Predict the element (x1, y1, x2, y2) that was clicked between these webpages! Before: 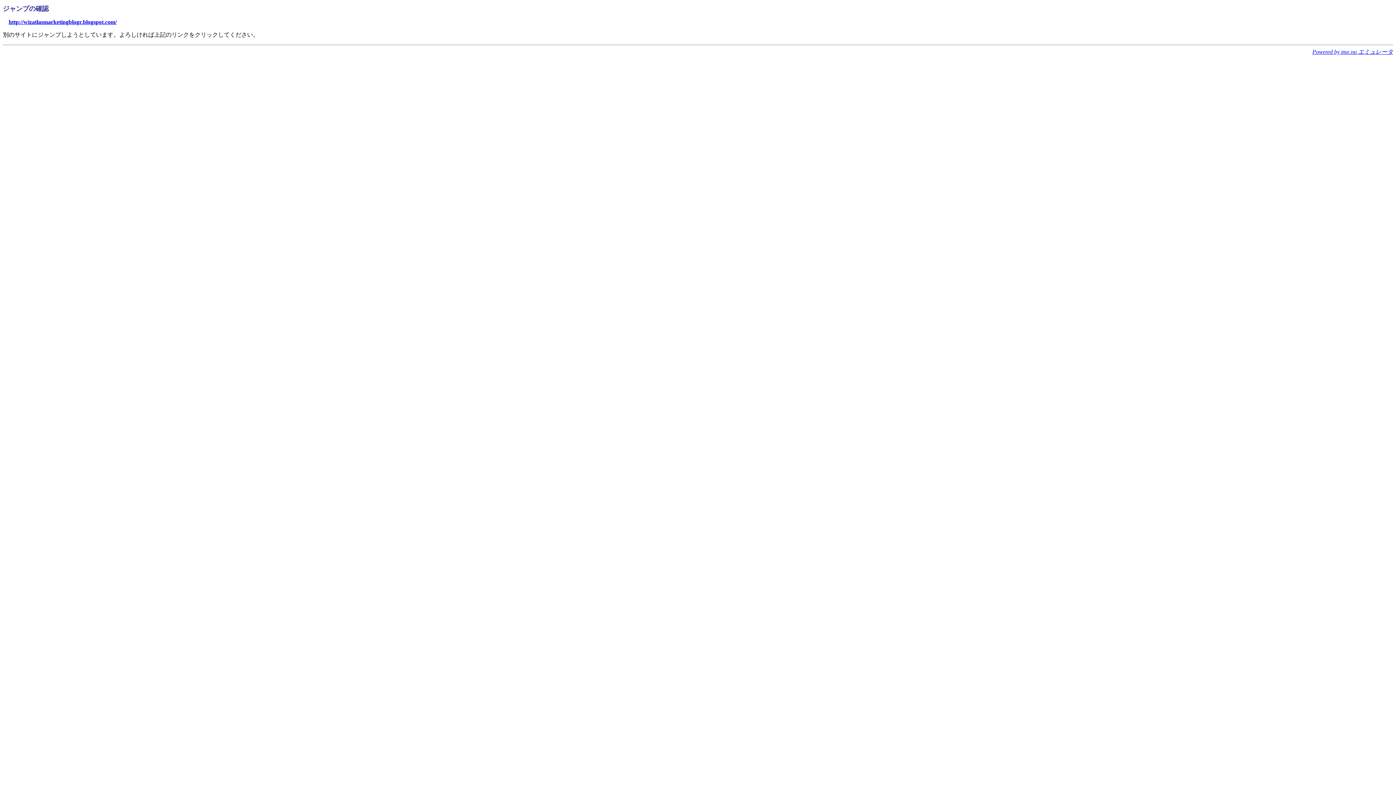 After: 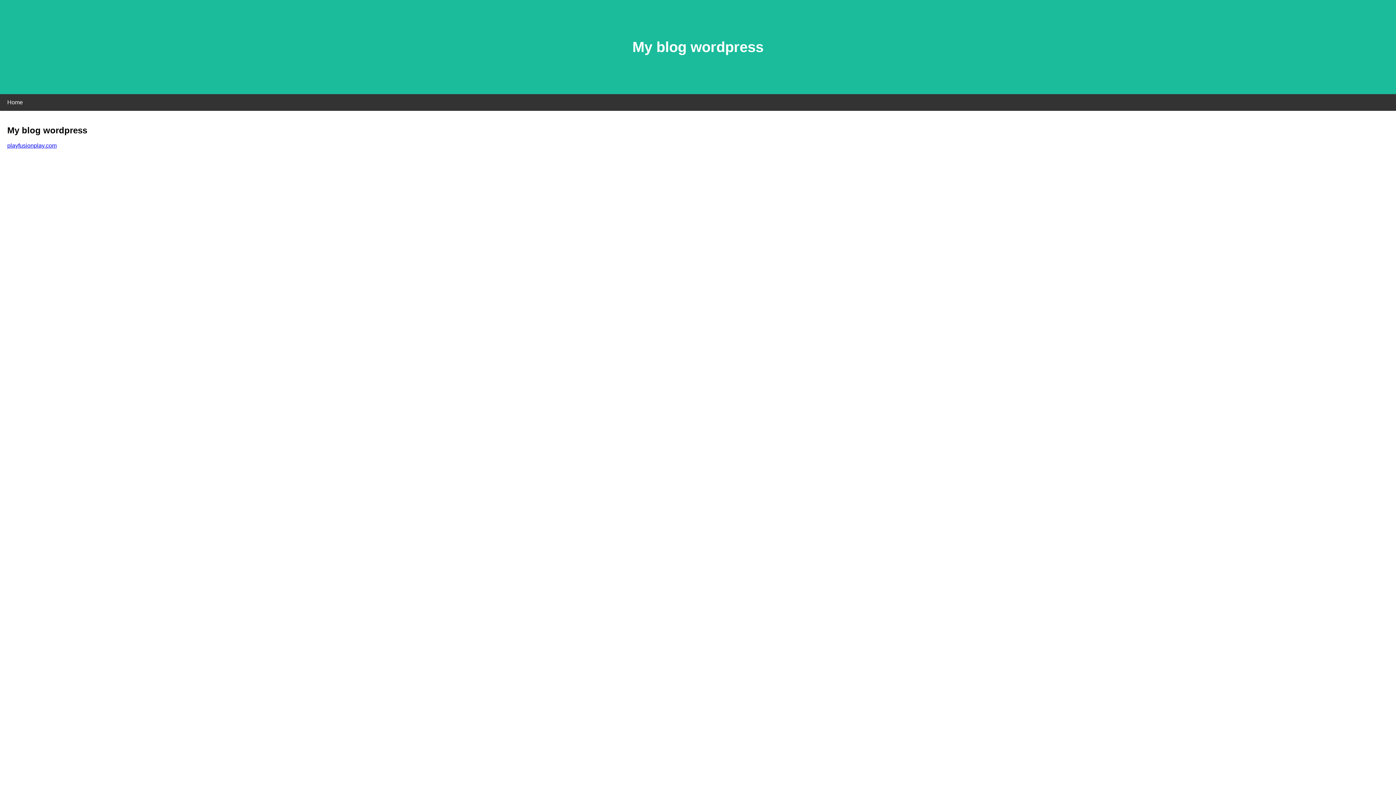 Action: bbox: (8, 18, 116, 25) label: http://wizatlasmarketingblogr.blogspot.com/